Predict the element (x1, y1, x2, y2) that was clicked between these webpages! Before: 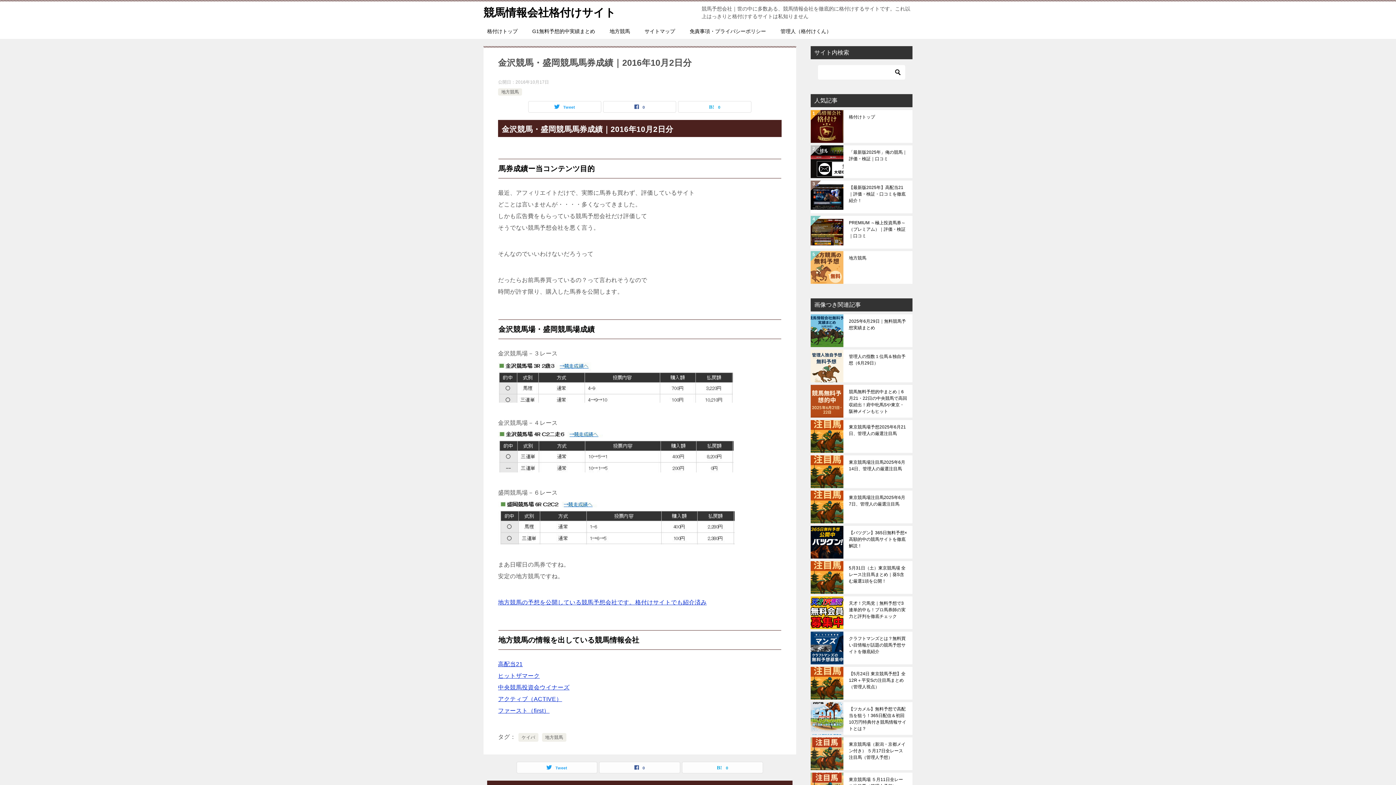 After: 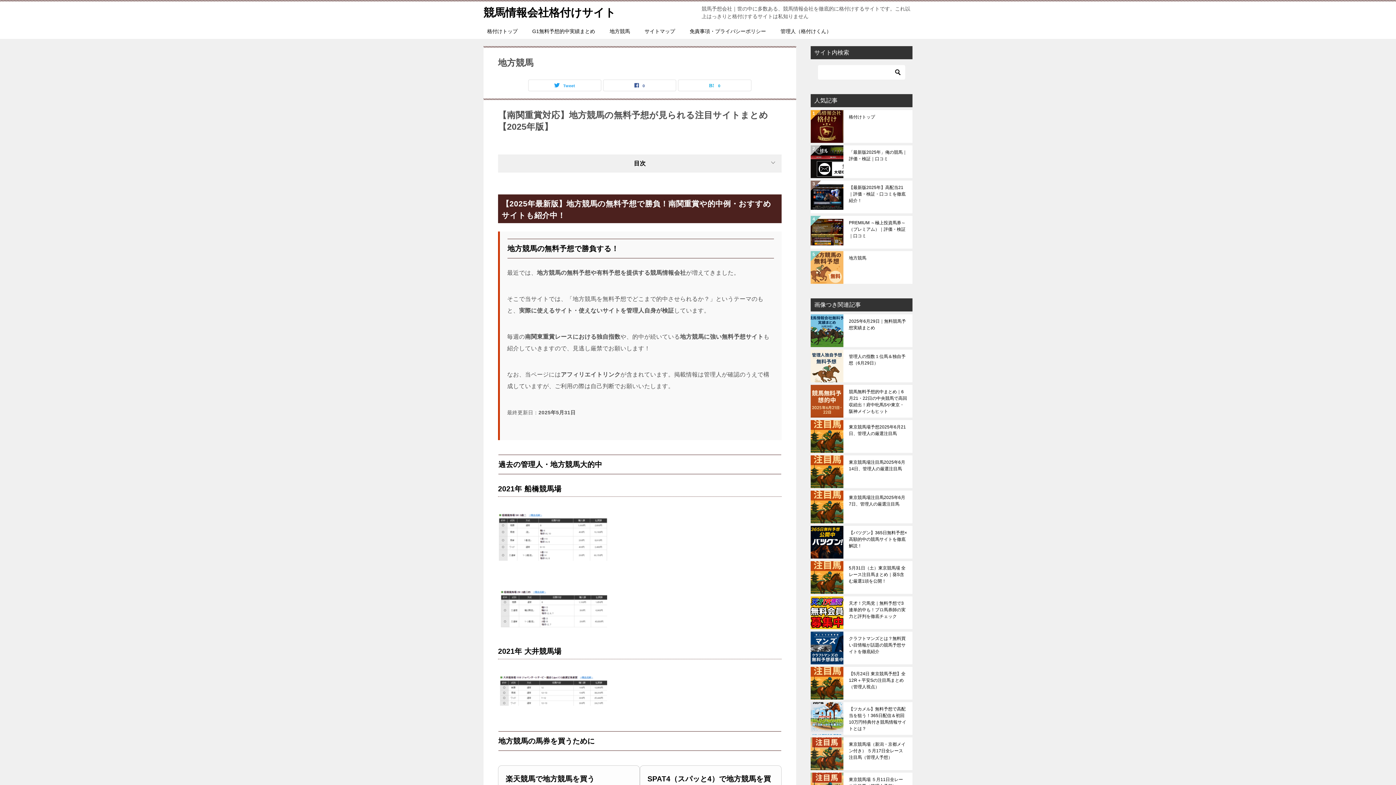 Action: bbox: (602, 24, 637, 38) label: 地方競馬